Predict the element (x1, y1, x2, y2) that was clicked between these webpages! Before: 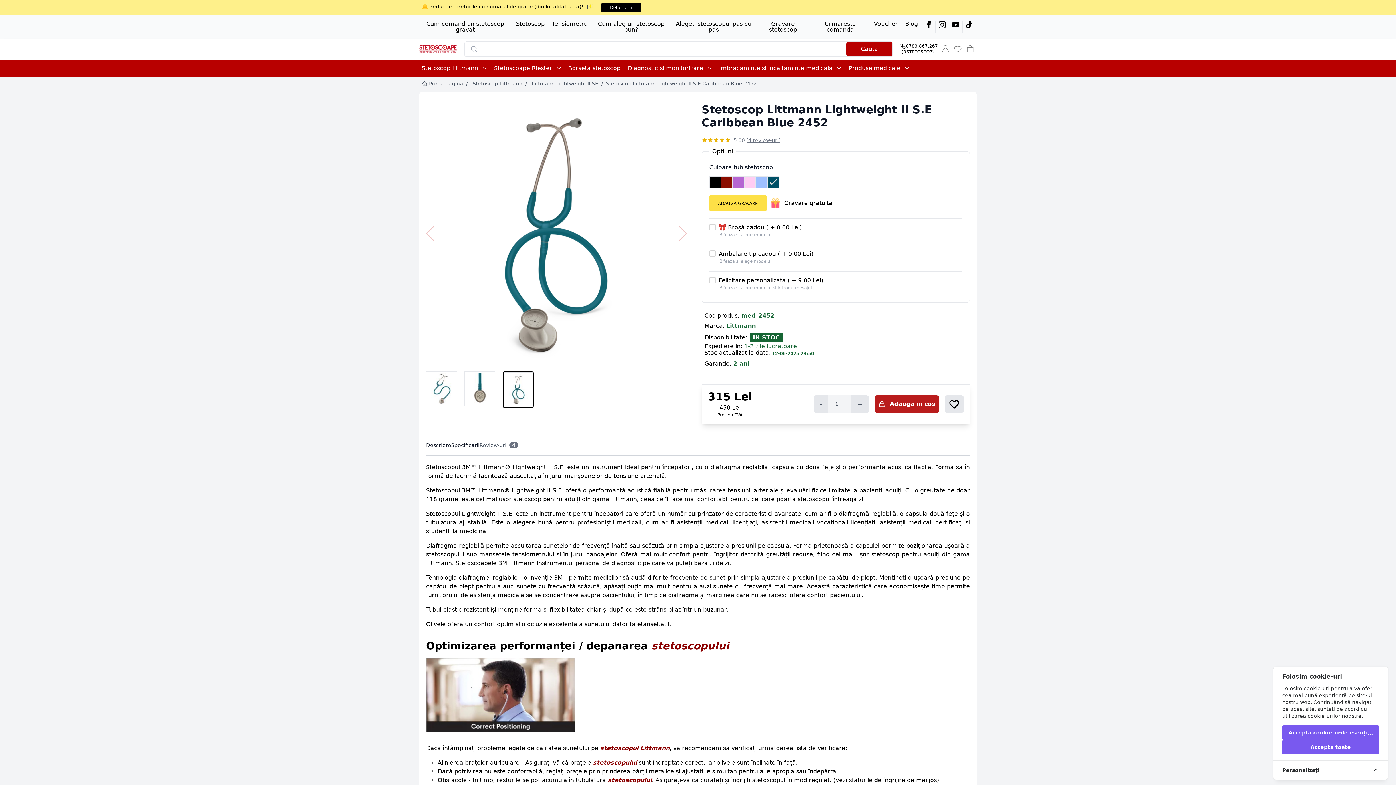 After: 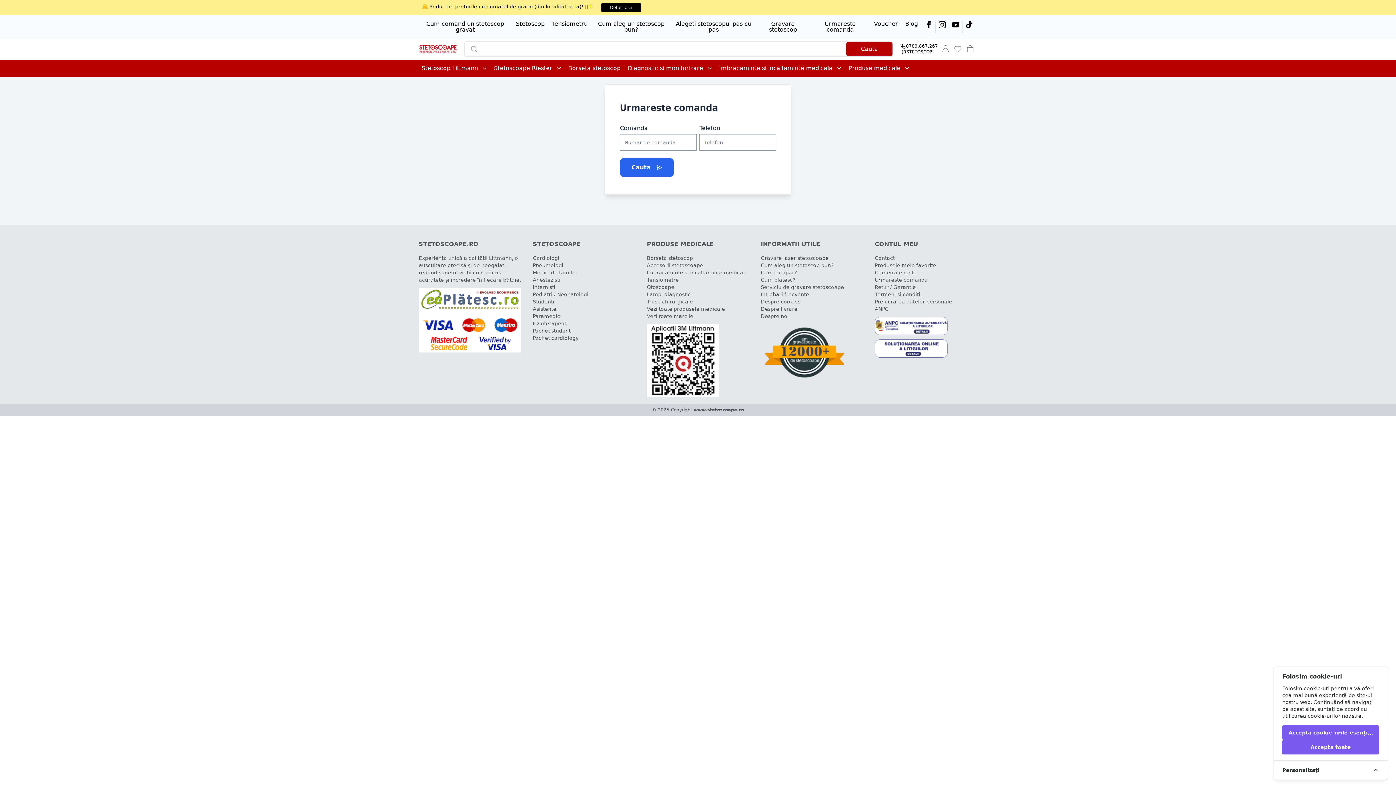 Action: bbox: (813, 21, 874, 32) label: Urmareste comanda